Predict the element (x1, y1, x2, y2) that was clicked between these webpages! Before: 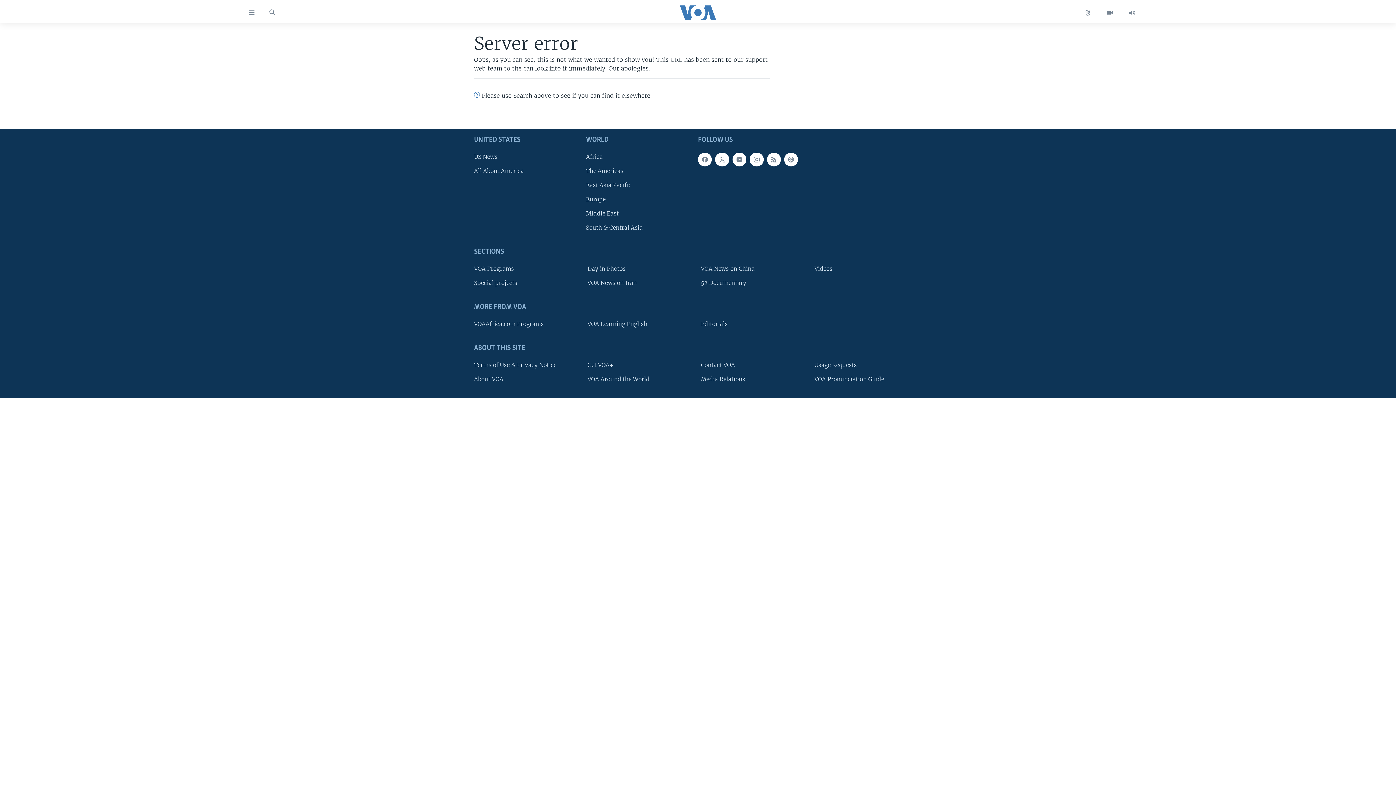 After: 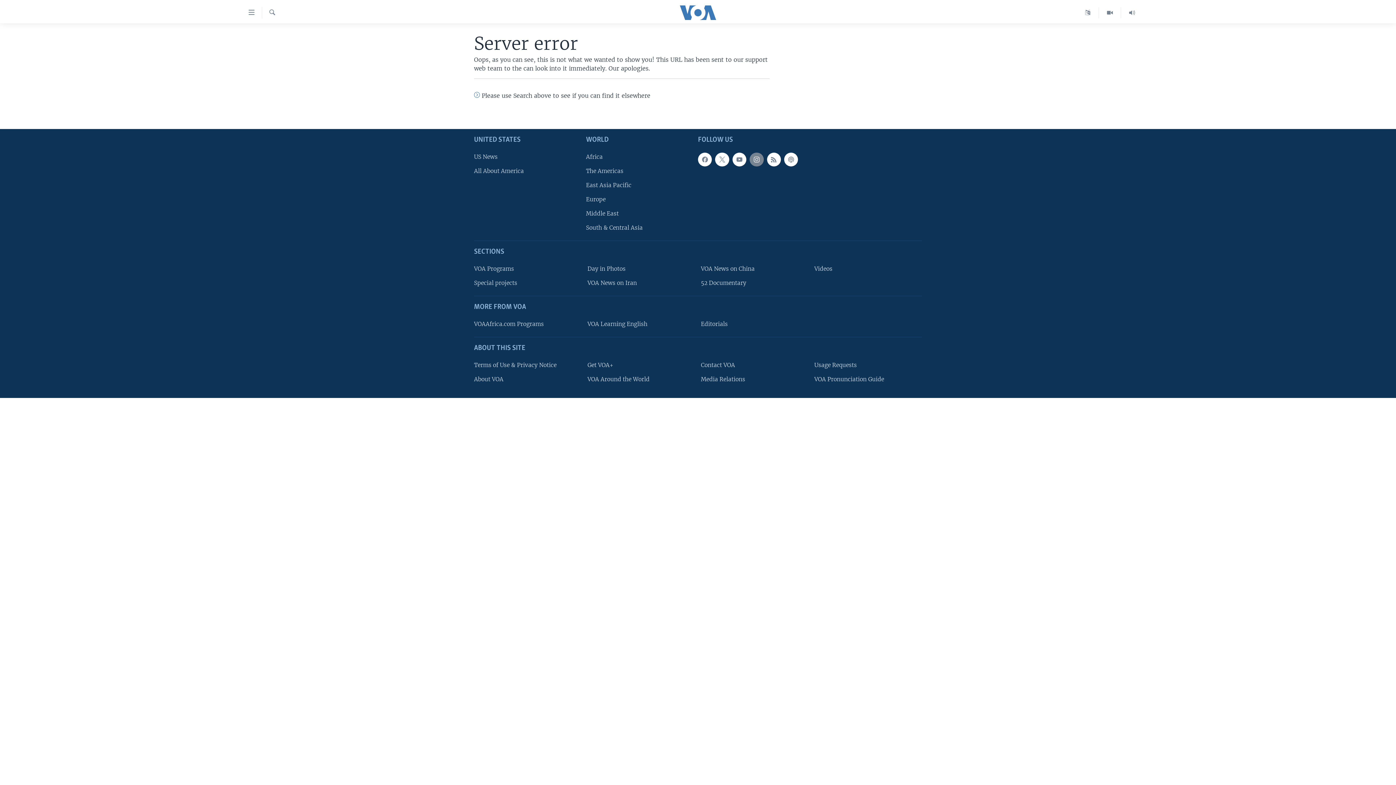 Action: bbox: (749, 152, 763, 166)